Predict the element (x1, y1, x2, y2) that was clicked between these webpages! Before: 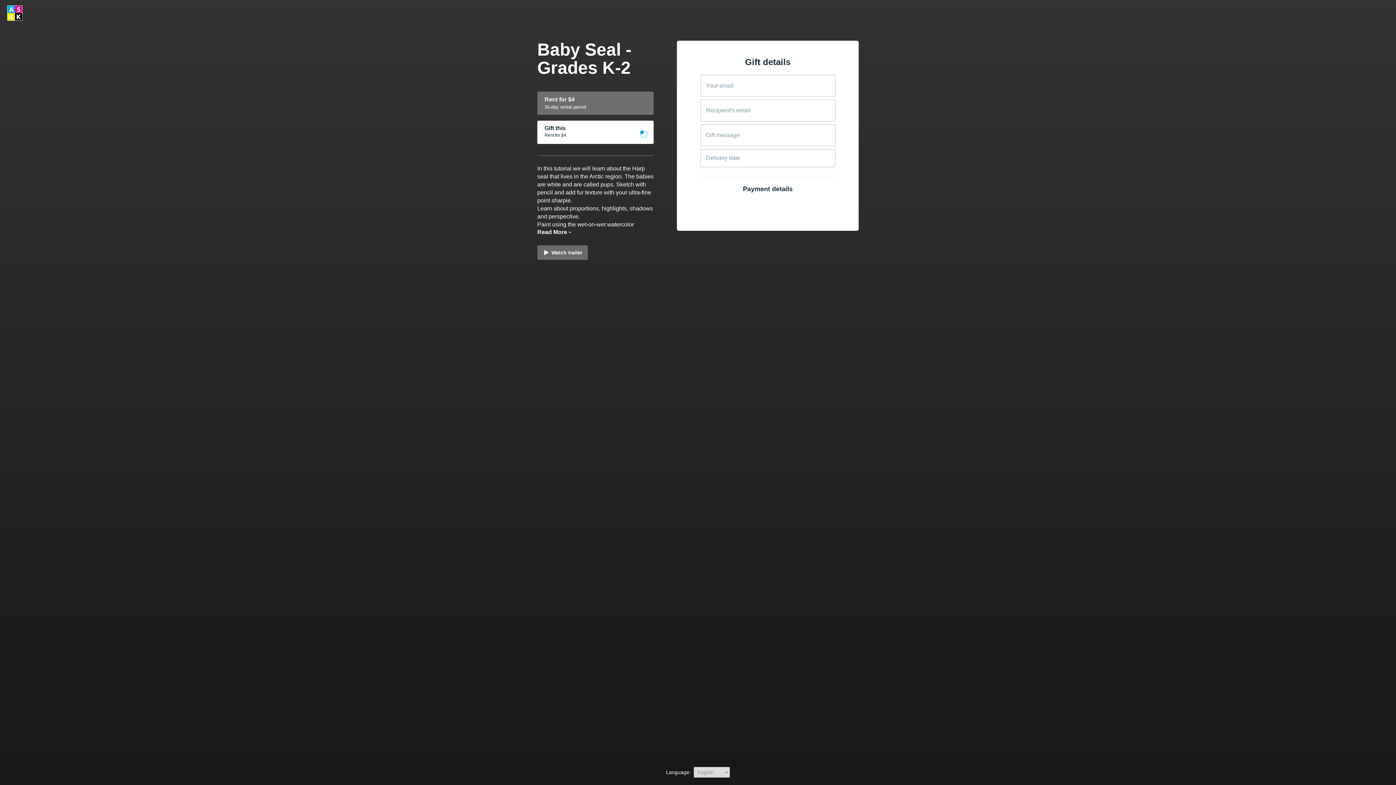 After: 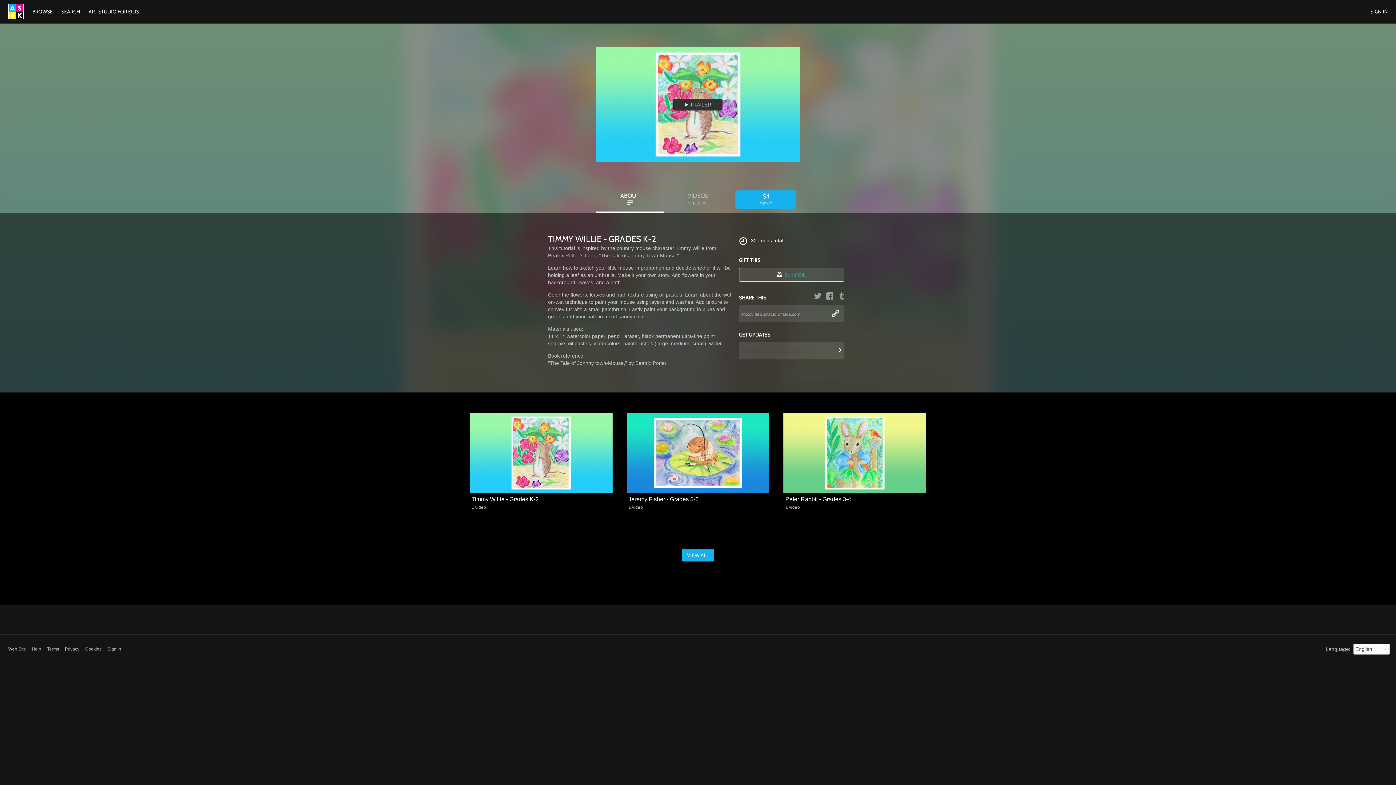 Action: bbox: (7, 5, 60, 20)